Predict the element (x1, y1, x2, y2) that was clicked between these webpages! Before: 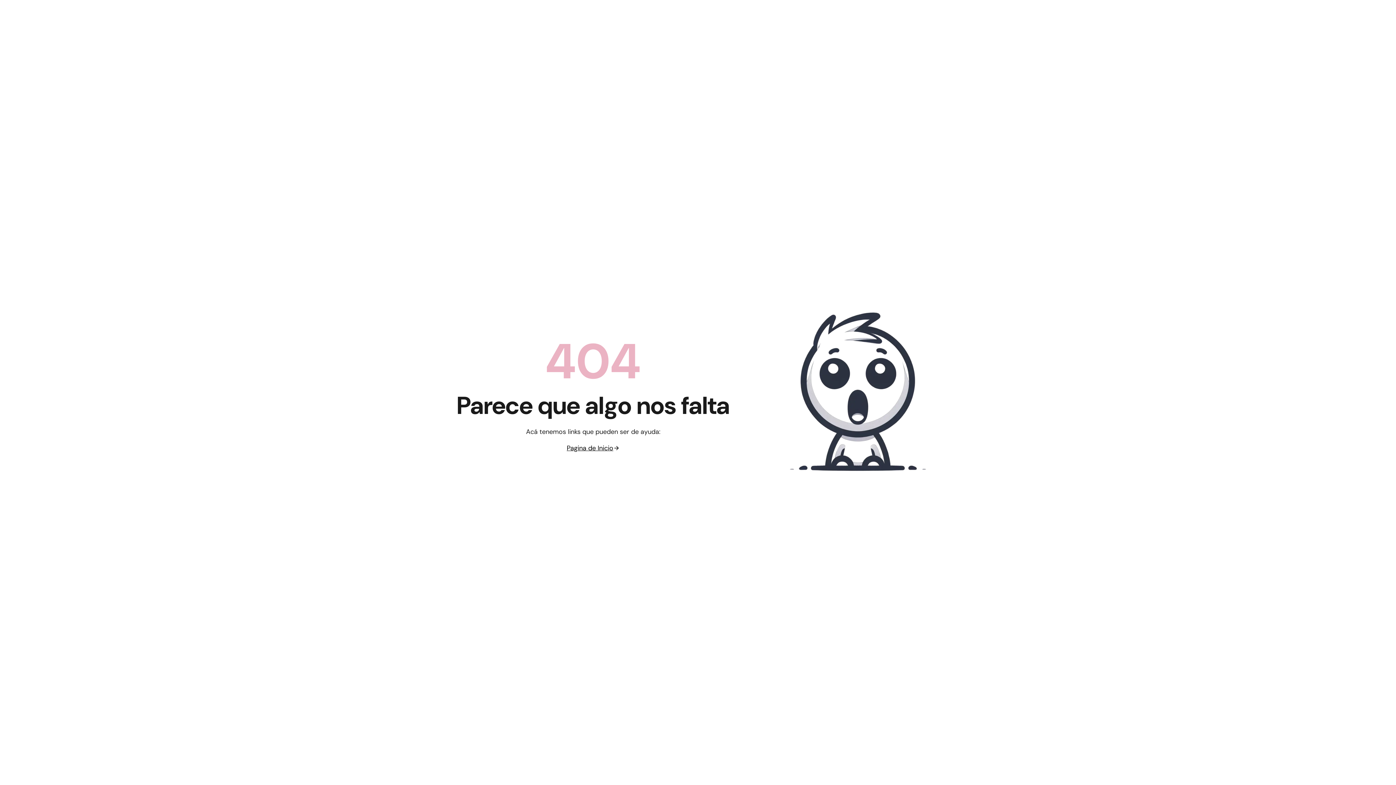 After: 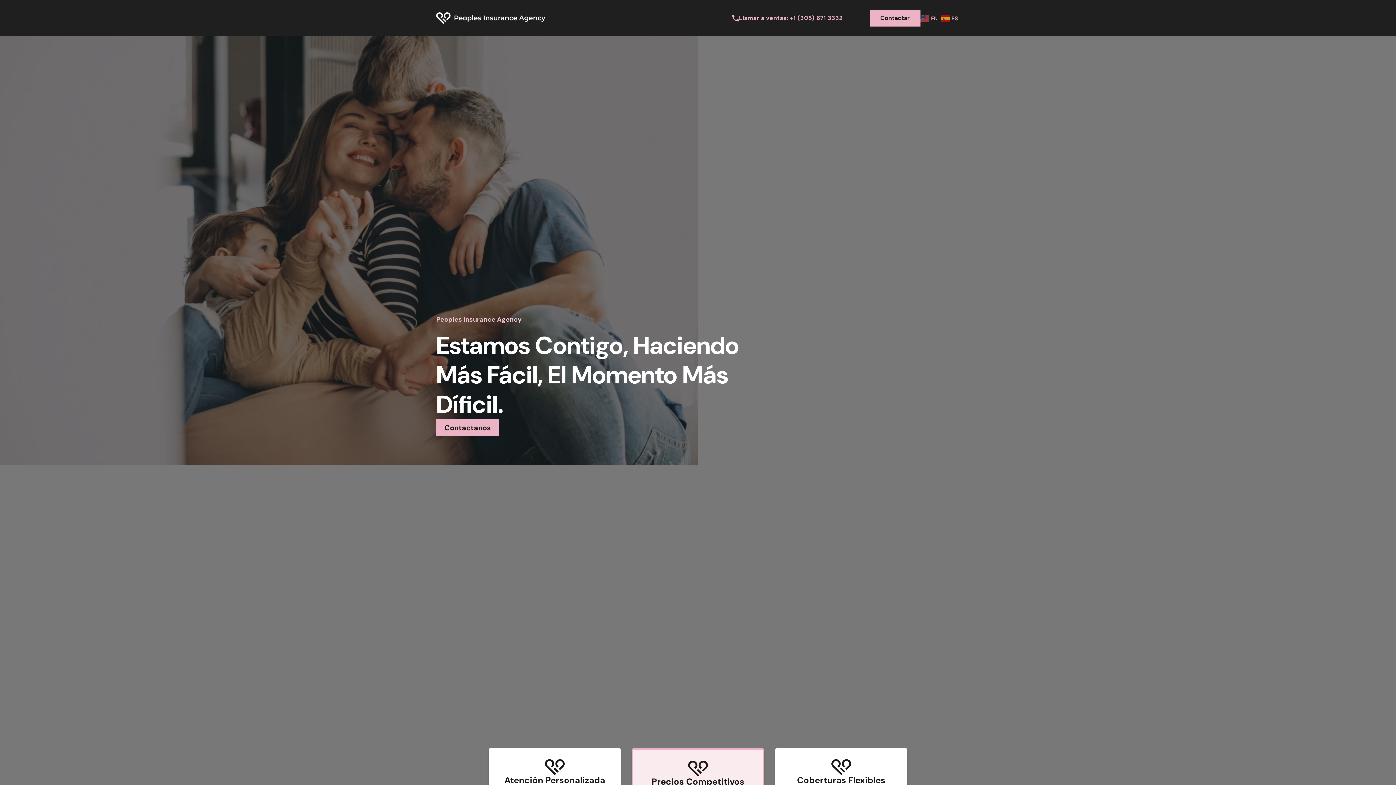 Action: bbox: (566, 443, 620, 453) label: Pagina de Inicio